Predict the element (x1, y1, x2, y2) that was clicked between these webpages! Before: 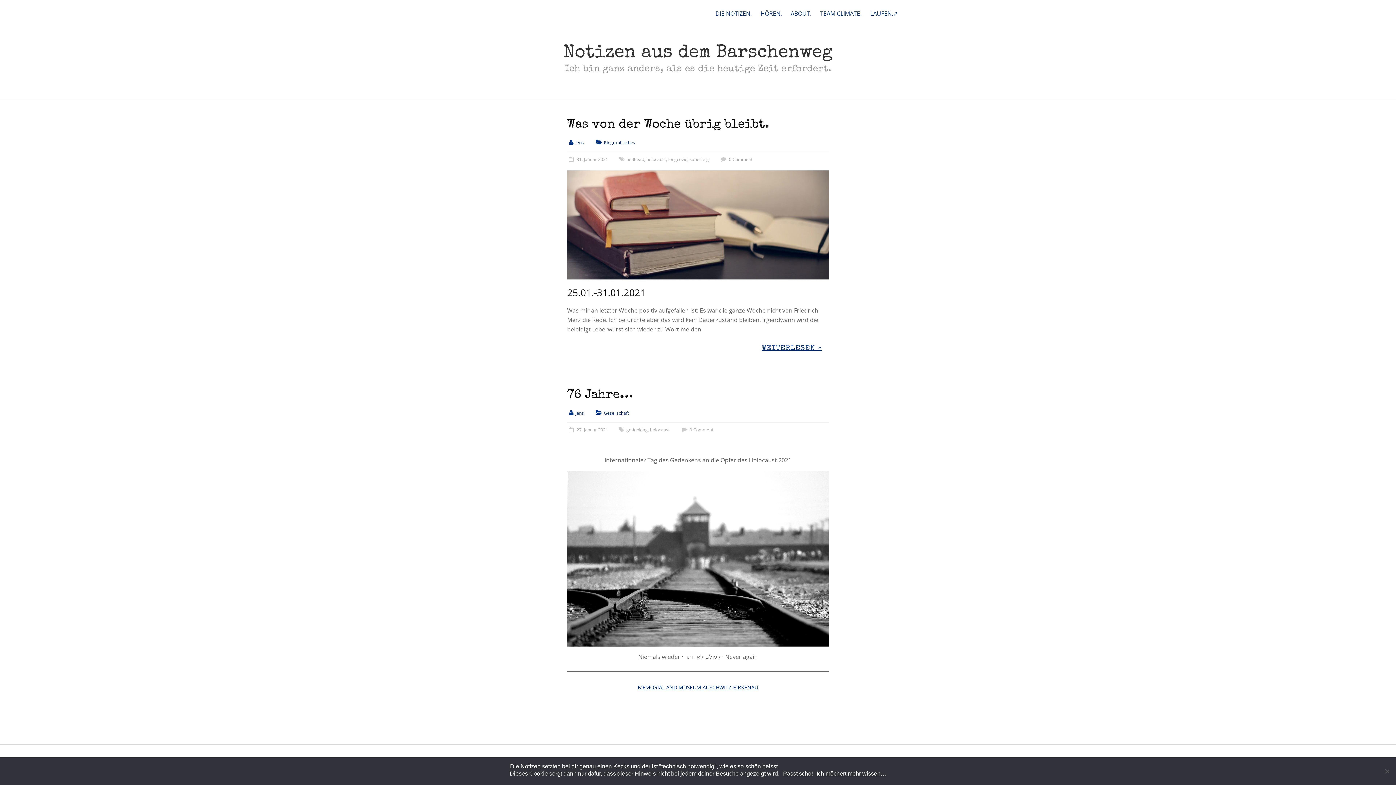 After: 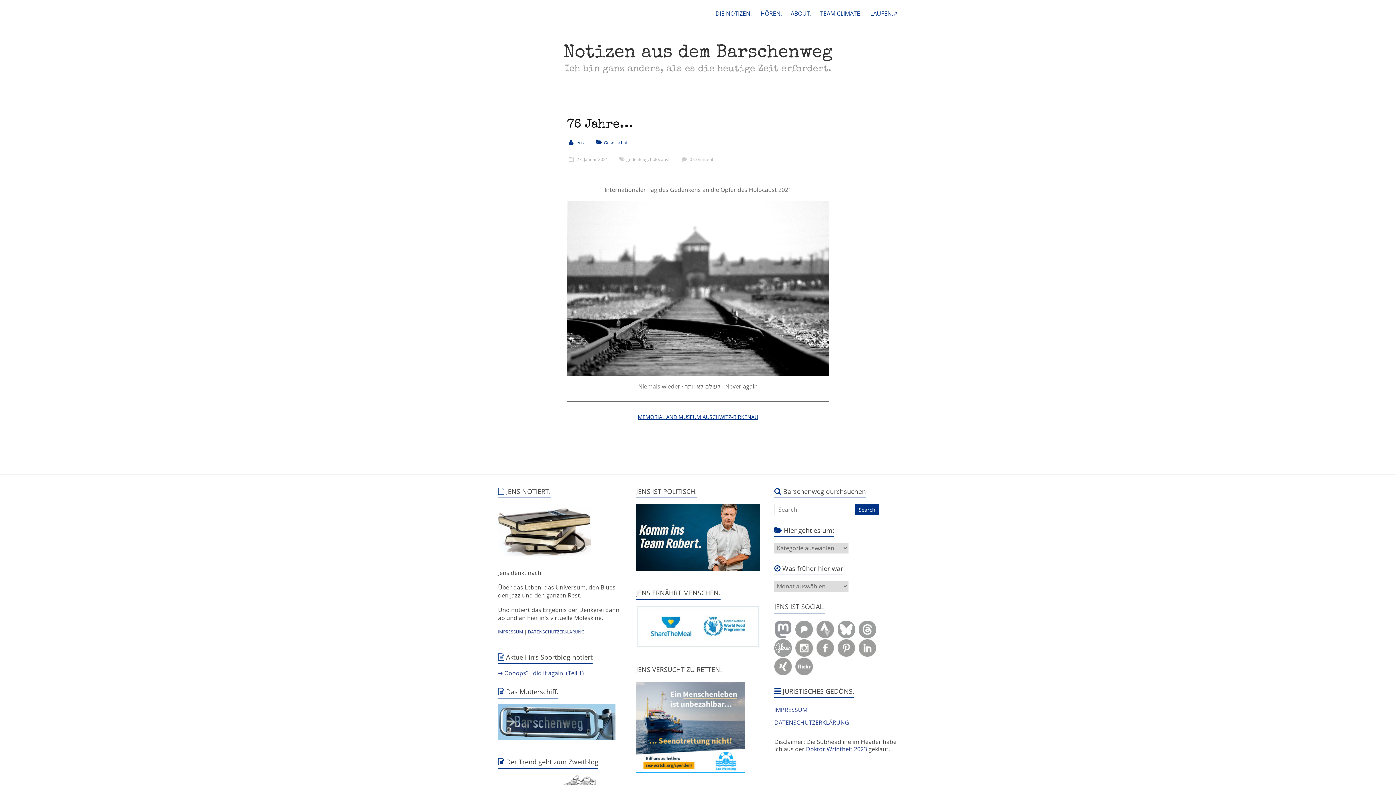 Action: bbox: (626, 426, 648, 433) label: gedenktag